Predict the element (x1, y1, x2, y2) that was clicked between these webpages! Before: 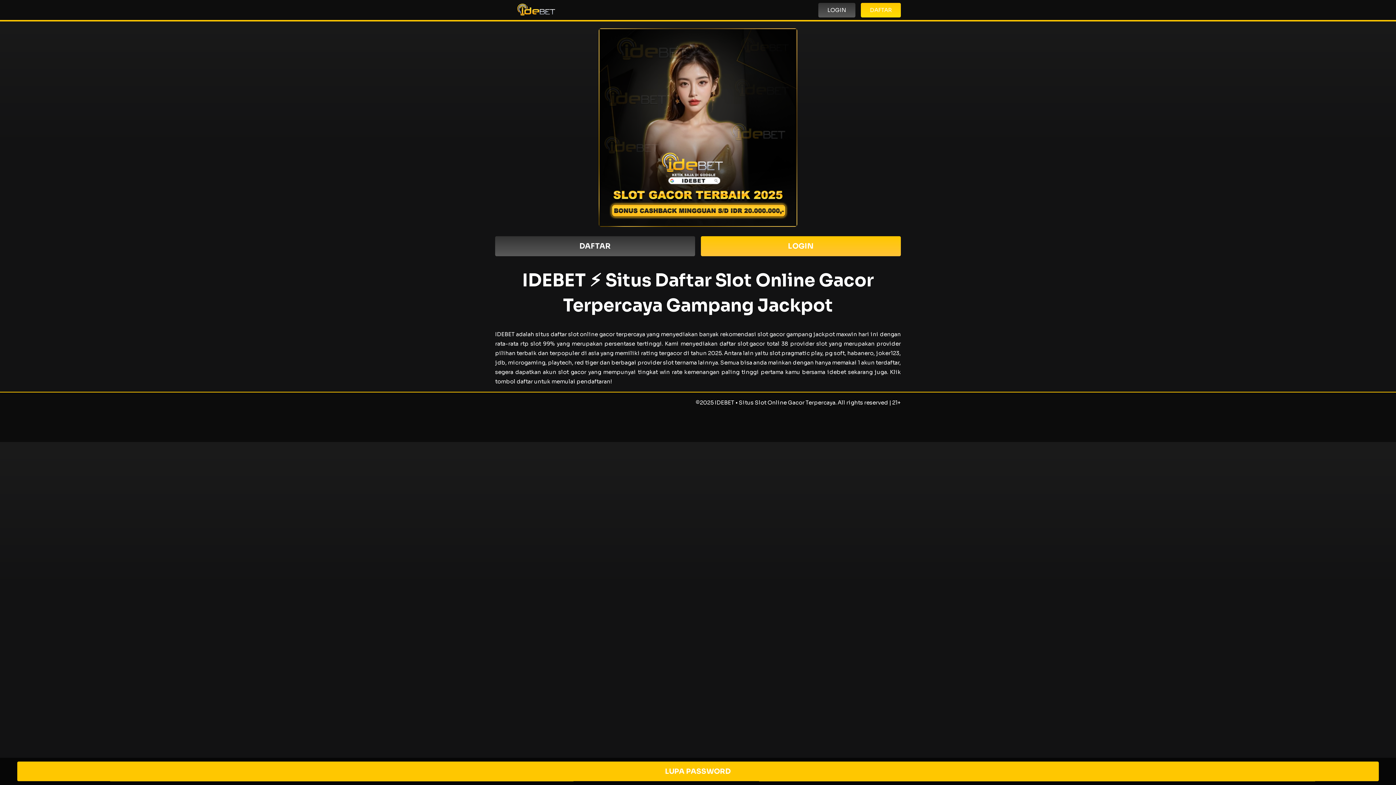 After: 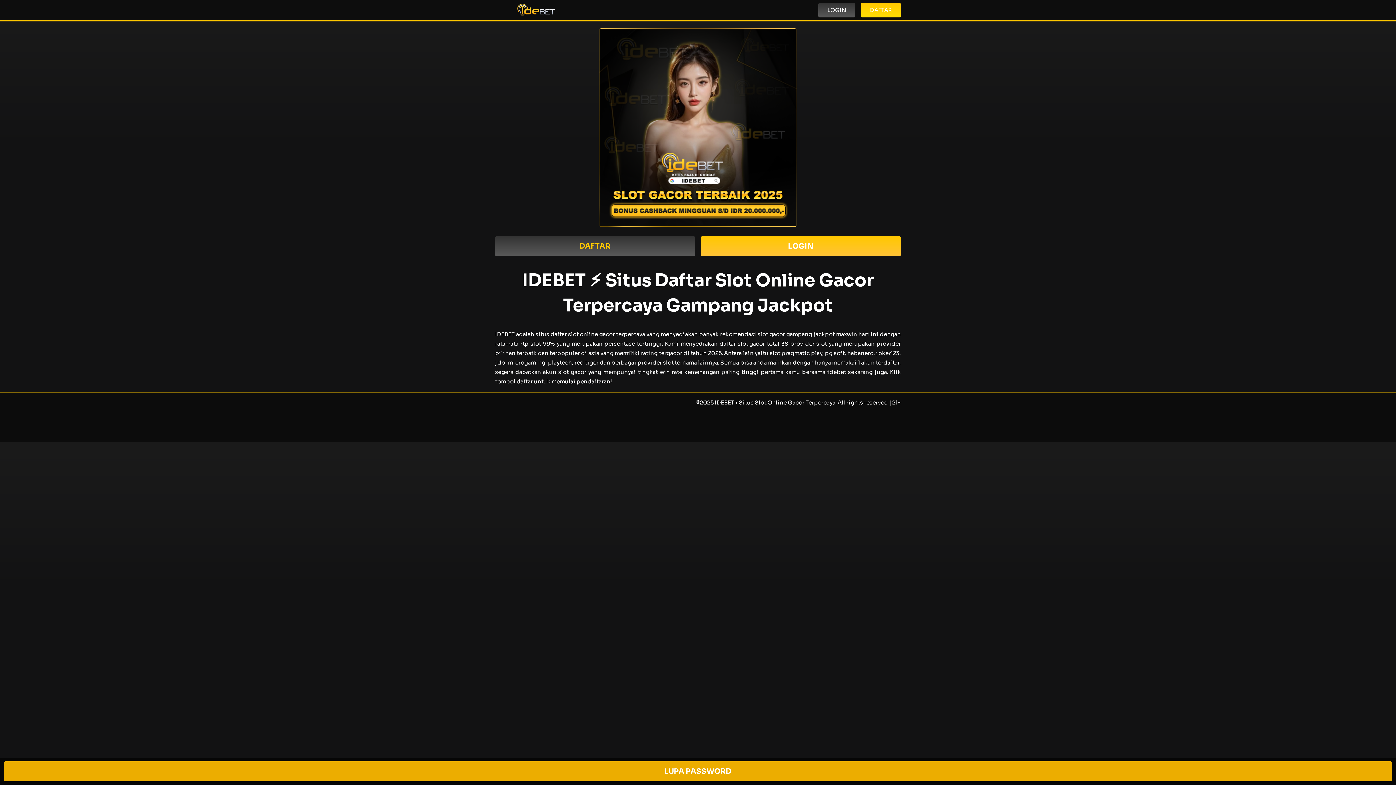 Action: bbox: (495, 236, 695, 256) label: DAFTAR